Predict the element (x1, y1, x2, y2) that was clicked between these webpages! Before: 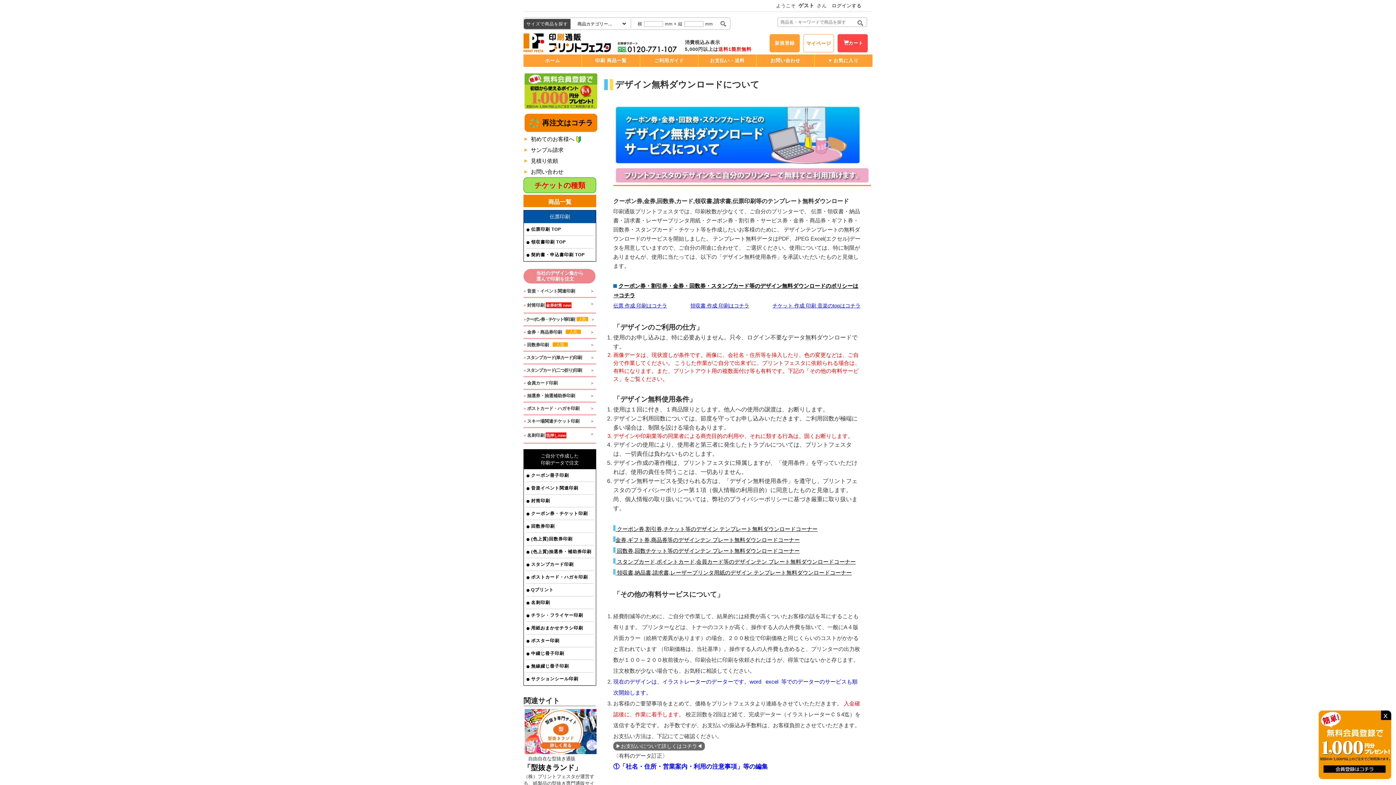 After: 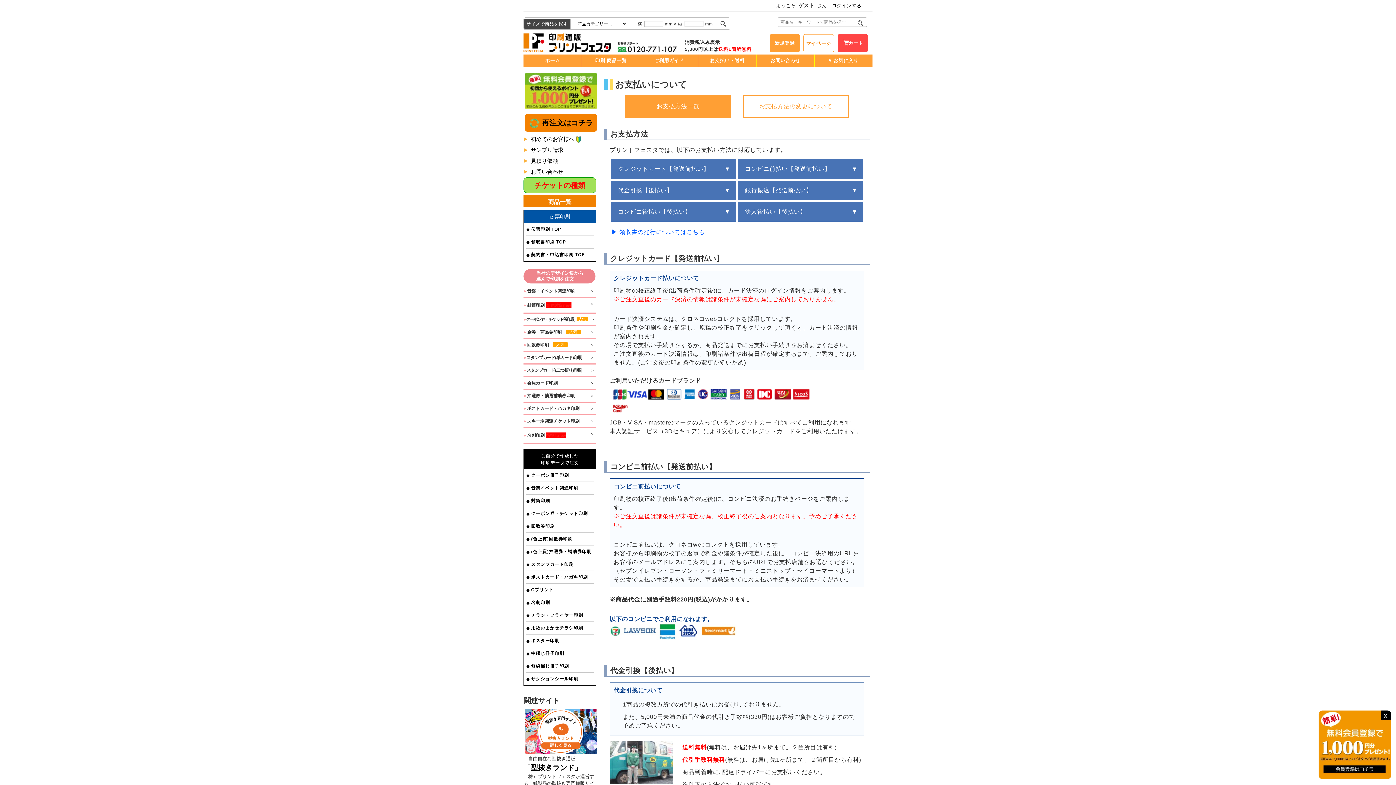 Action: bbox: (615, 743, 702, 749) label: ▶お支払いについて詳しくはコチラ◀